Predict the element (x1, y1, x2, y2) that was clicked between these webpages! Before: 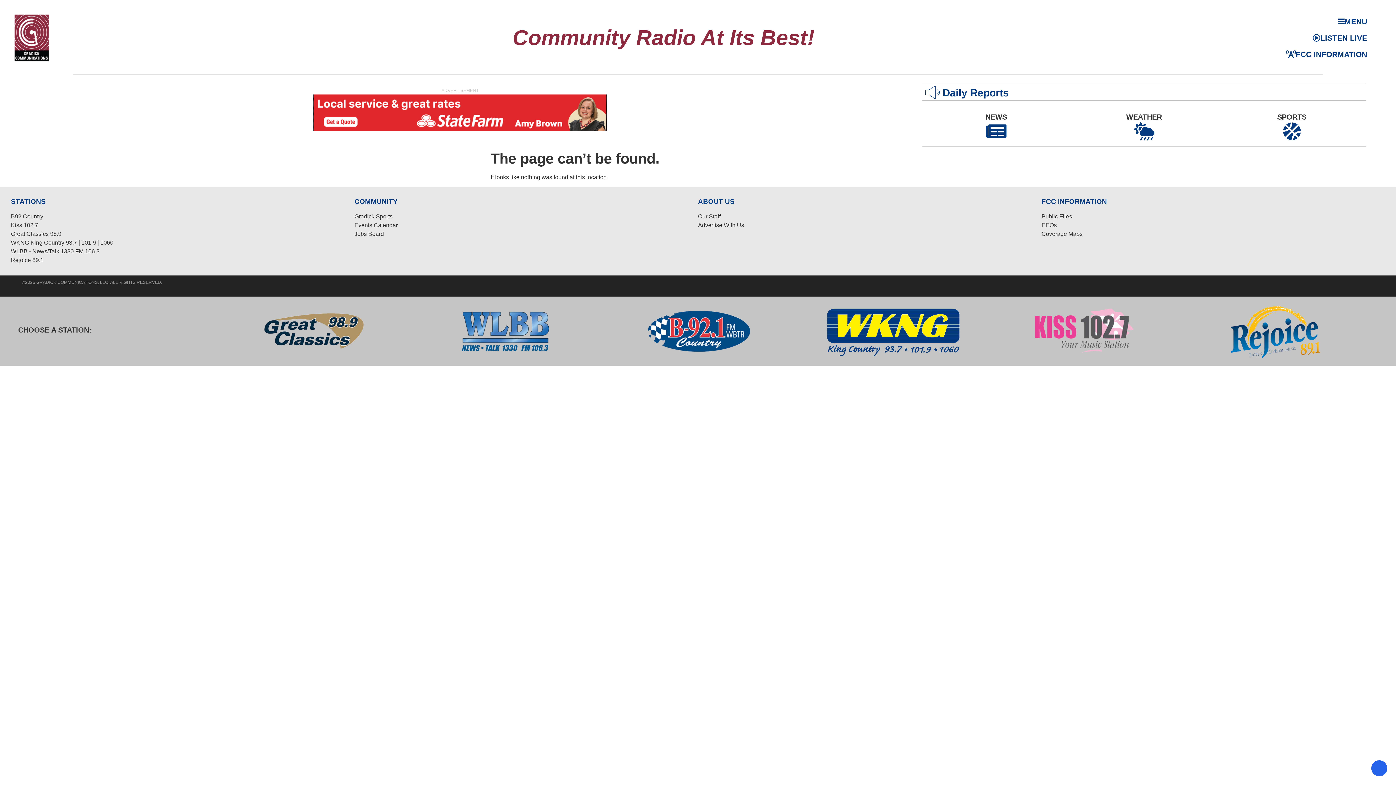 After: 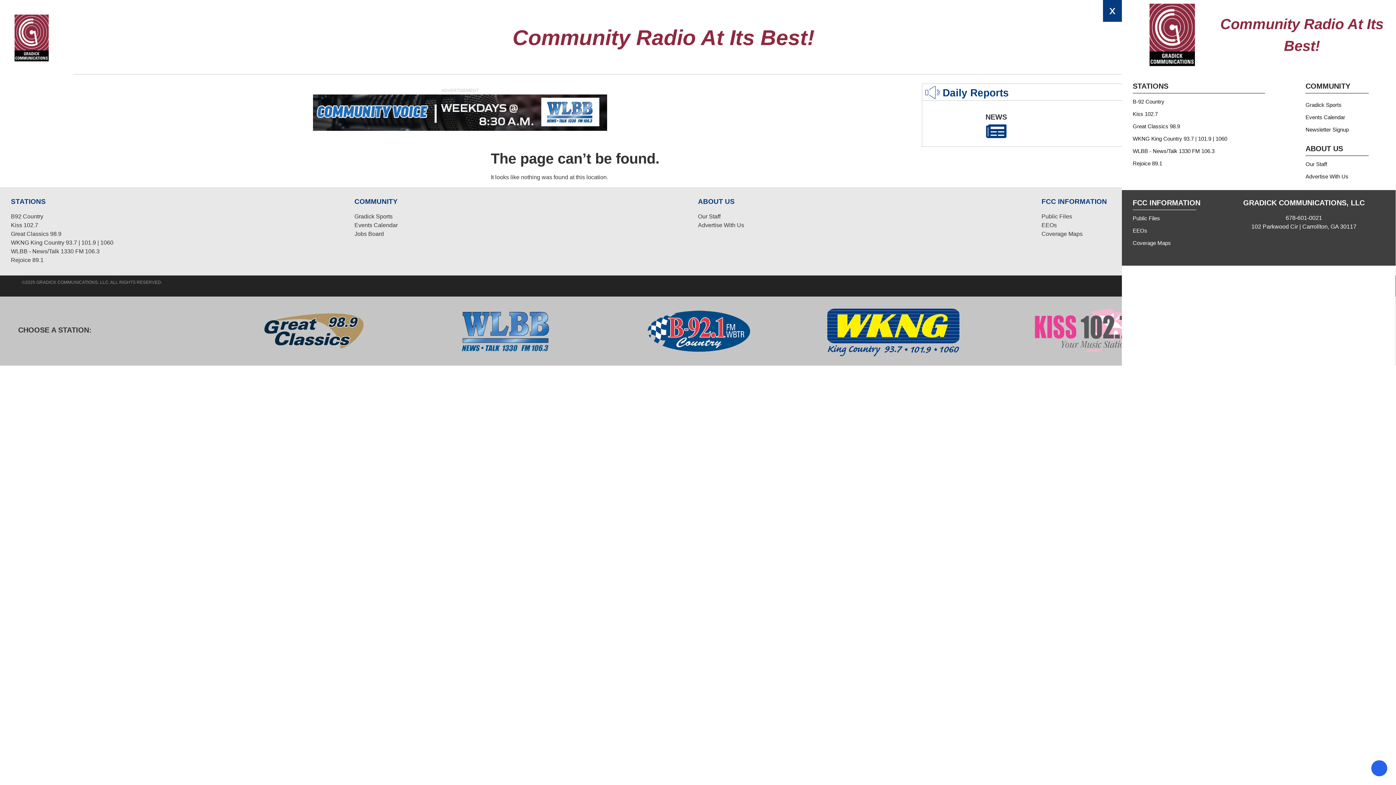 Action: bbox: (1329, 13, 1376, 29) label: MENU